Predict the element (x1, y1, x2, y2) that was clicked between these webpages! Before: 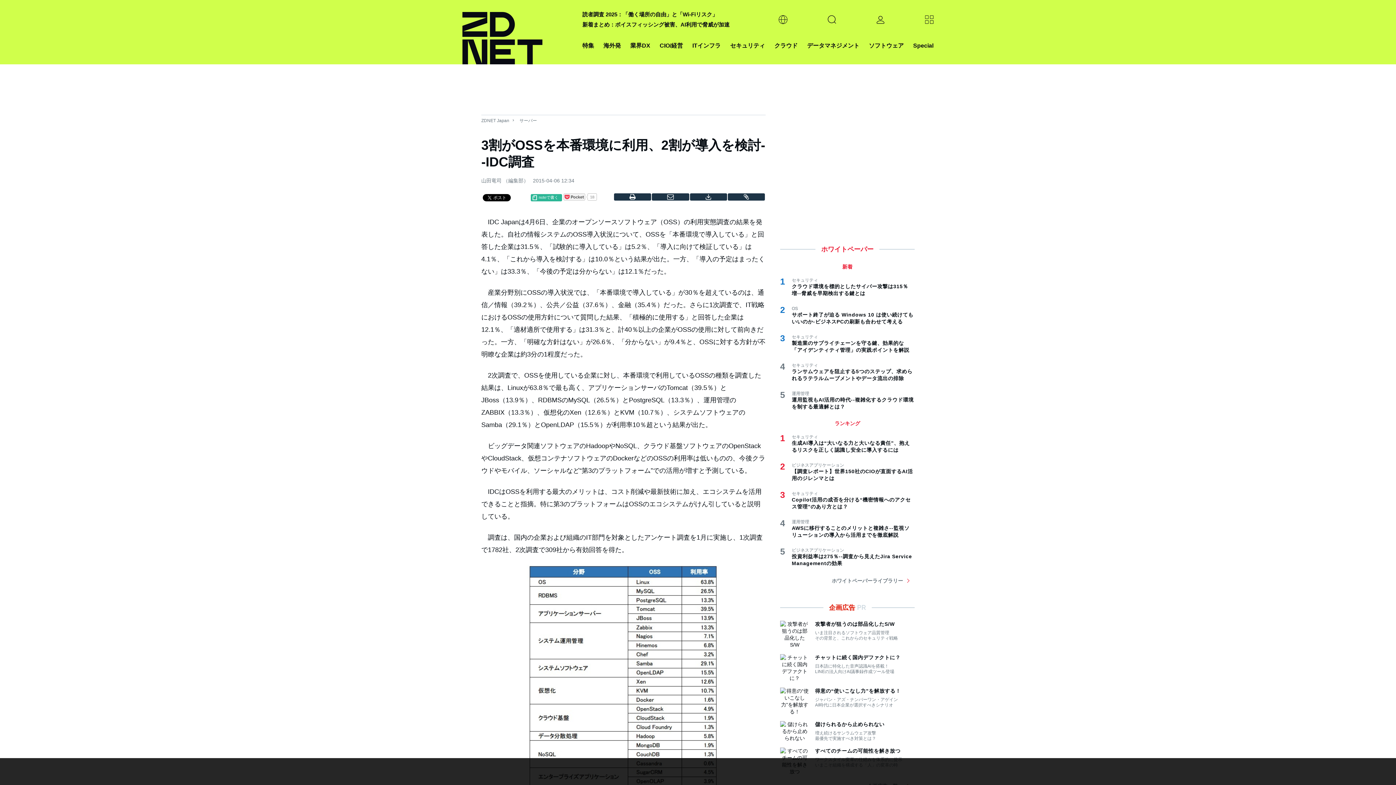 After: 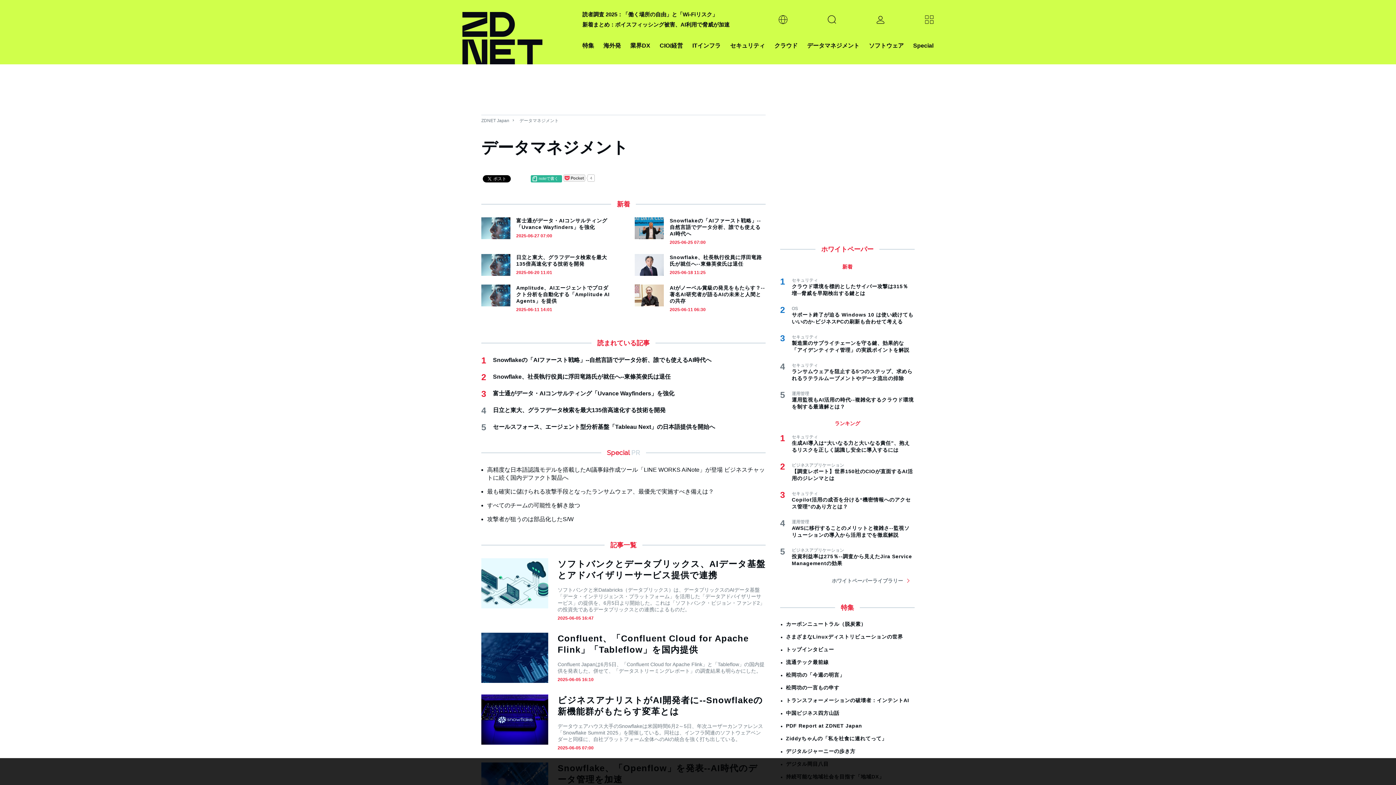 Action: label: データマネジメント bbox: (807, 40, 859, 50)